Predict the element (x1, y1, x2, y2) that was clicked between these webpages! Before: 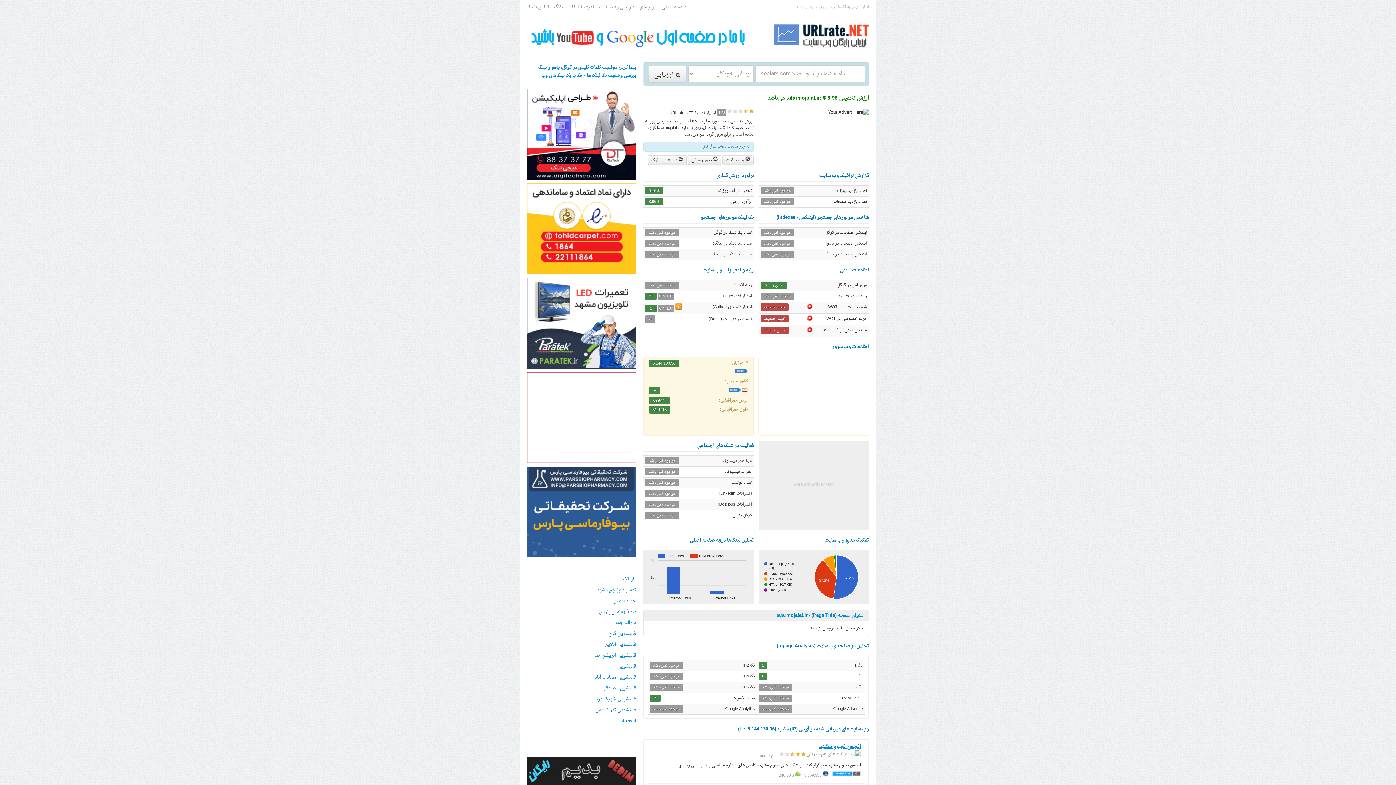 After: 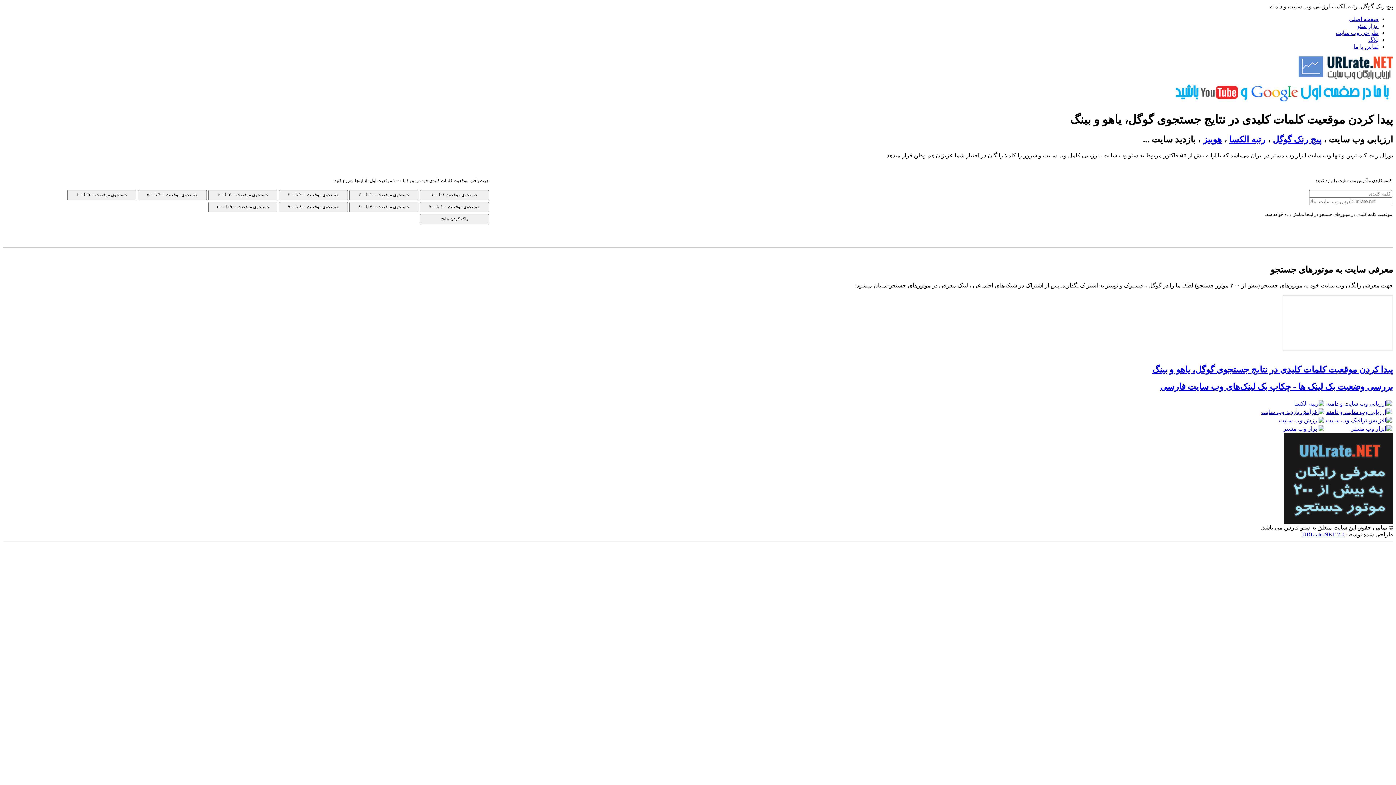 Action: bbox: (527, 65, 636, 69) label: پیدا کردن موقعیت کلمات کلیدی در گوگل، یاهو و بینگ